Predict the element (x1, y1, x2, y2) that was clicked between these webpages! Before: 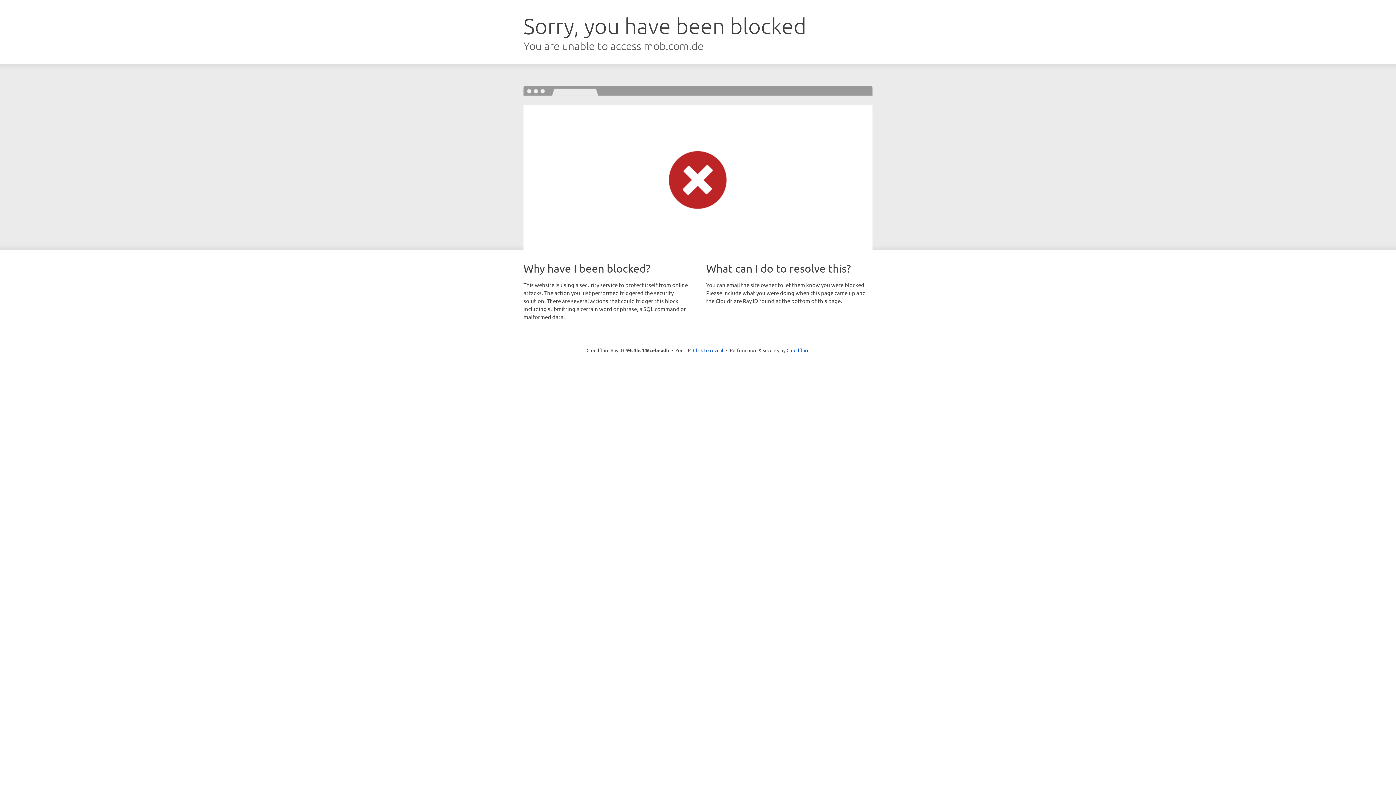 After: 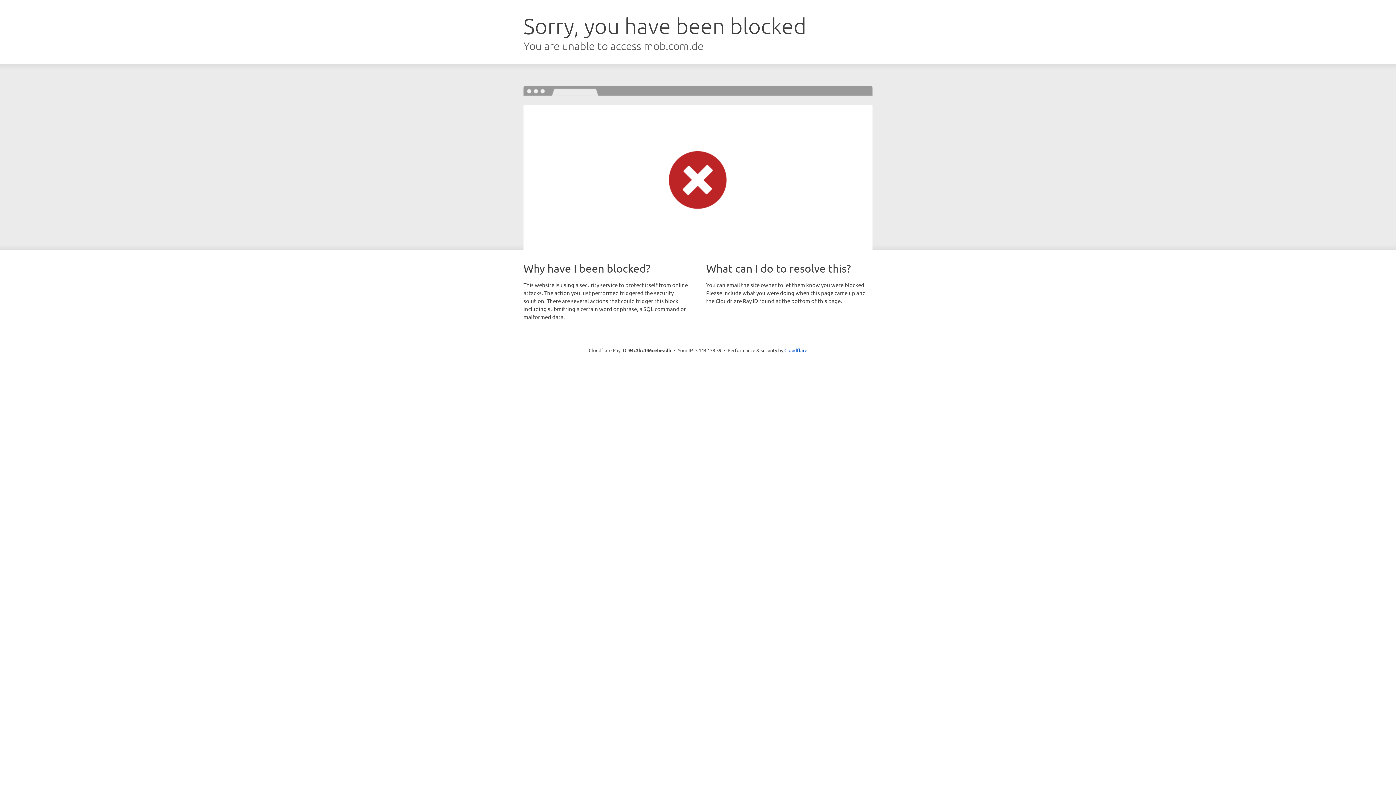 Action: label: Click to reveal bbox: (693, 346, 723, 353)